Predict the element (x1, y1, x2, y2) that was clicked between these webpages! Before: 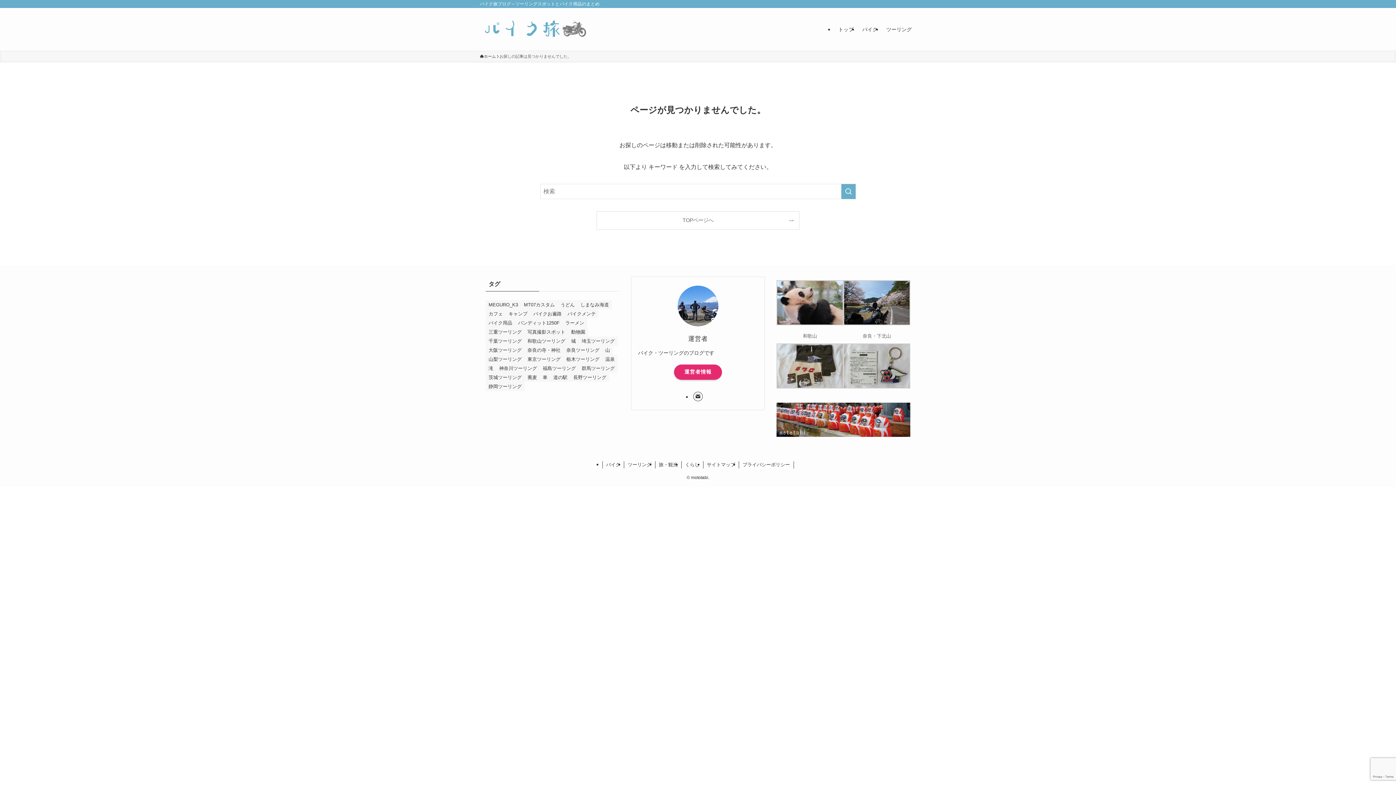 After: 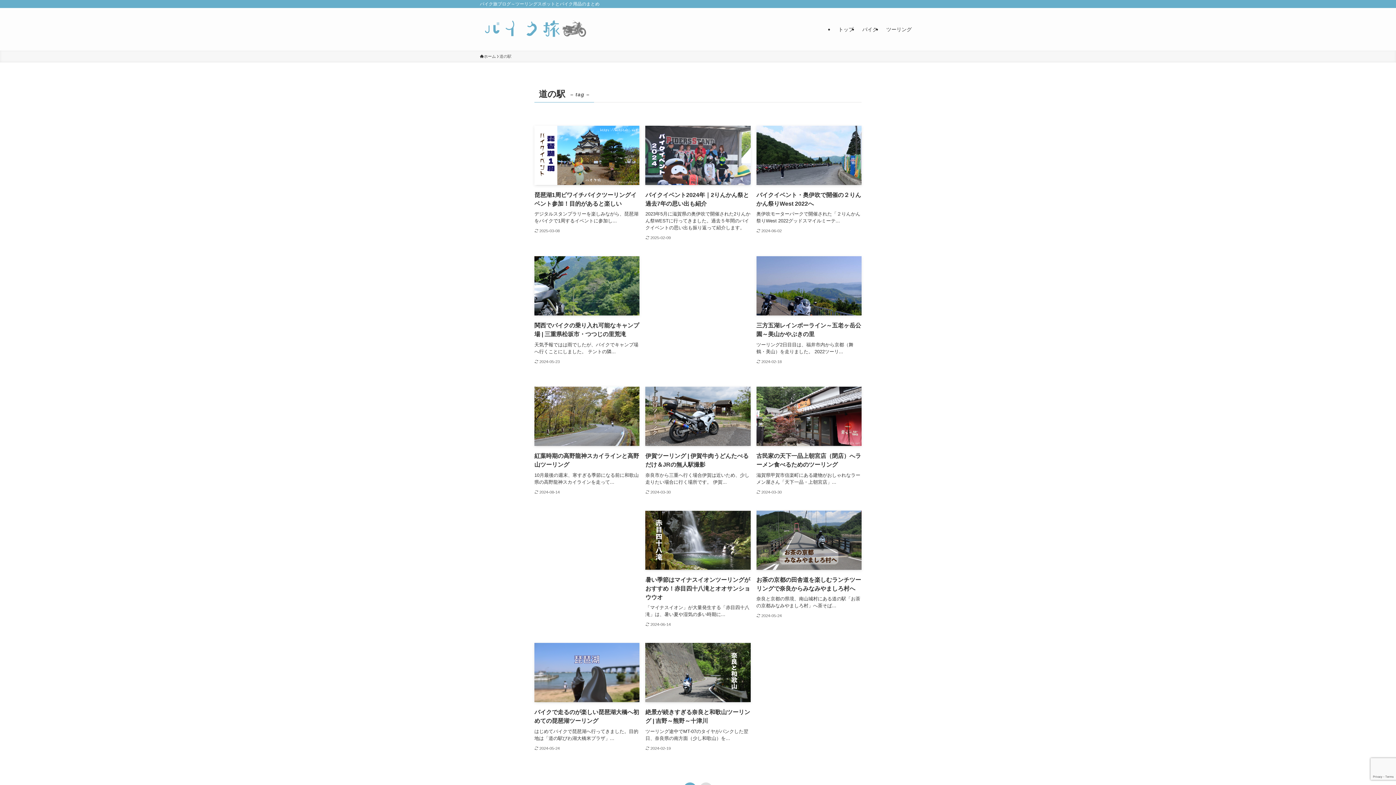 Action: label: 道の駅 (21個の項目) bbox: (550, 373, 570, 382)